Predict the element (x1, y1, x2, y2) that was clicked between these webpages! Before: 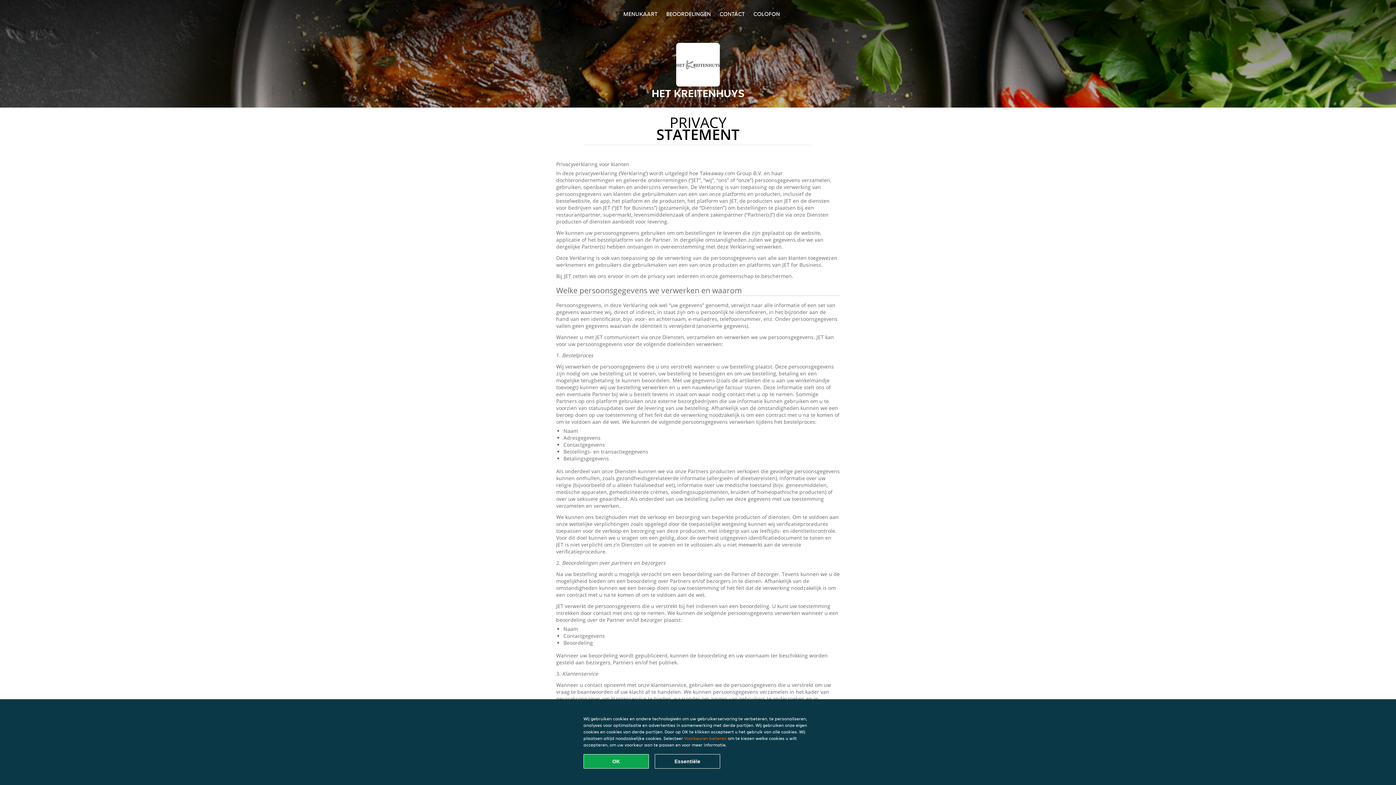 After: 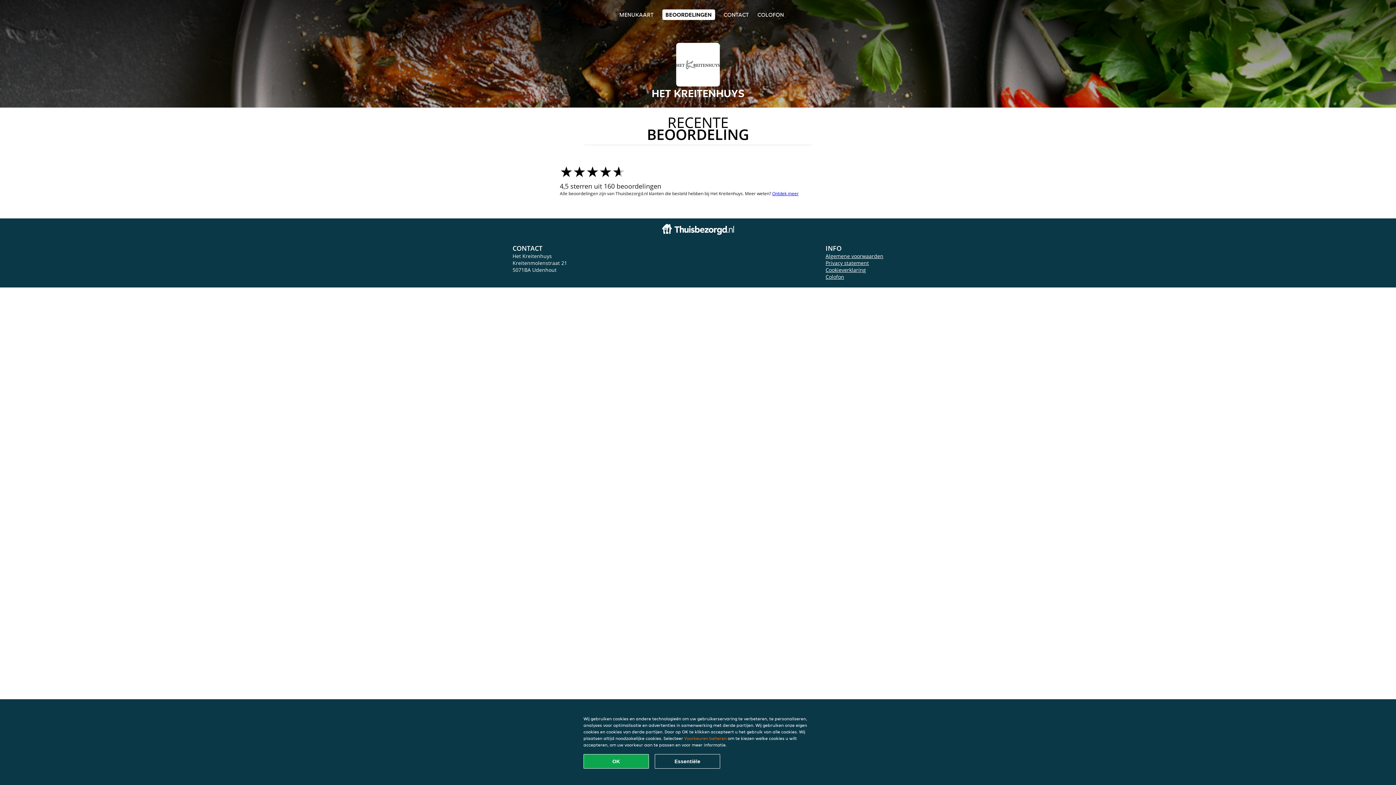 Action: label: BEOORDELINGEN bbox: (666, 10, 711, 17)